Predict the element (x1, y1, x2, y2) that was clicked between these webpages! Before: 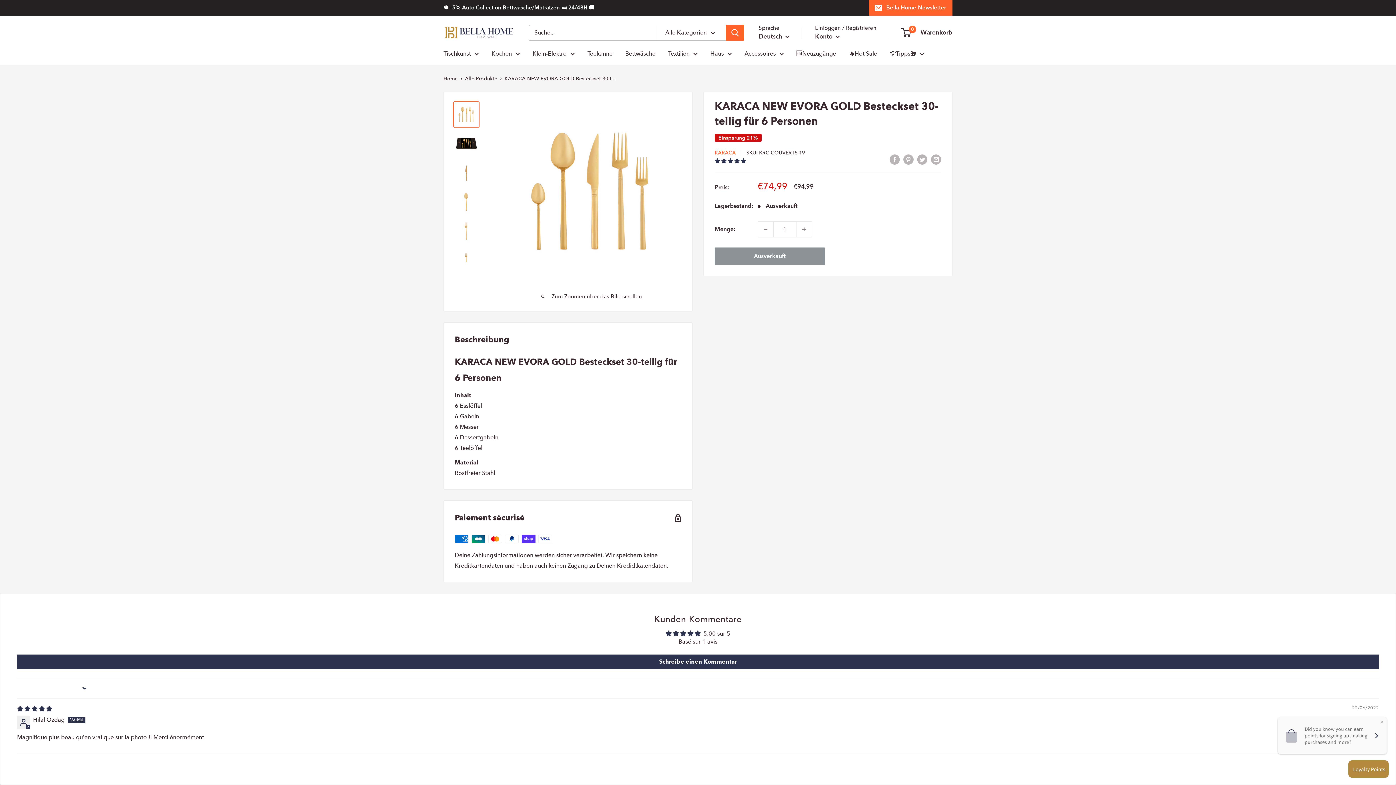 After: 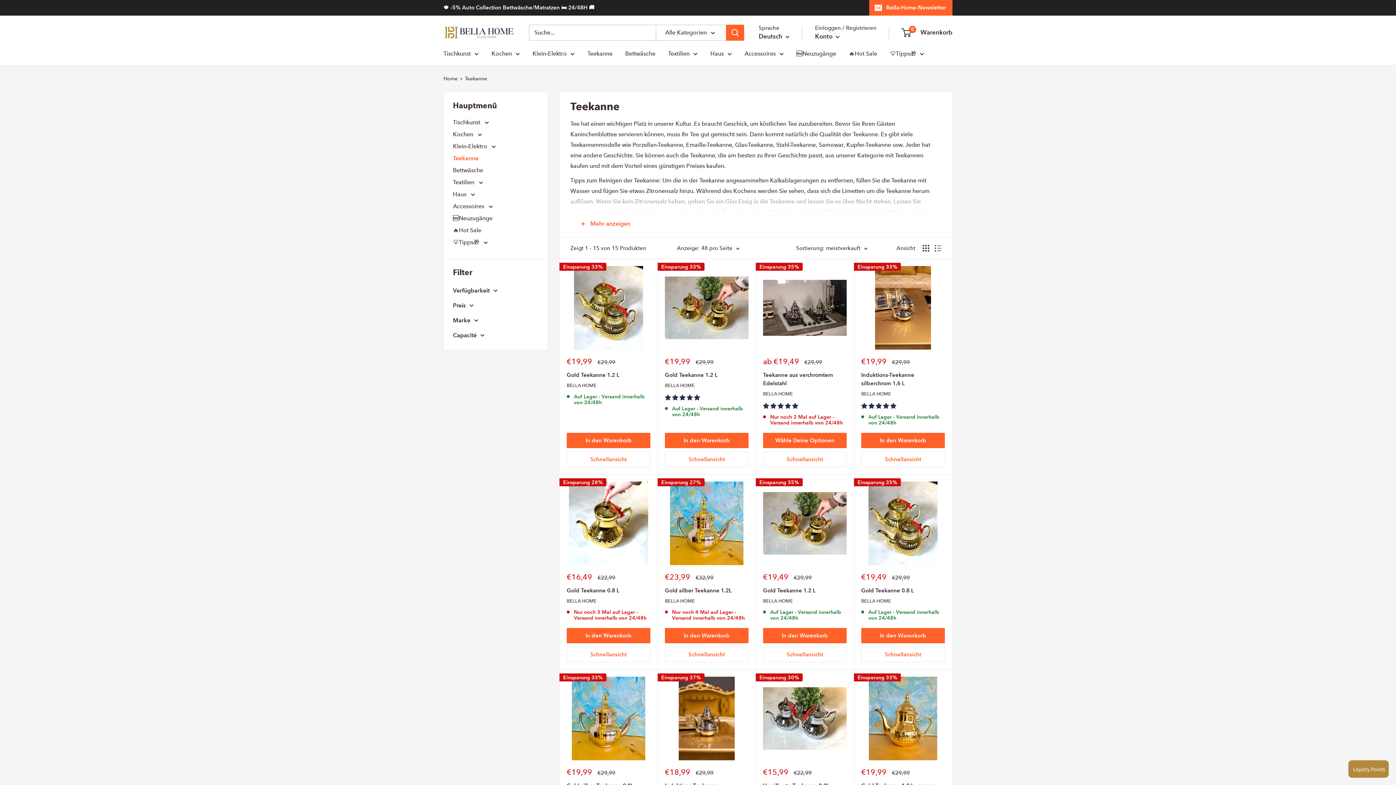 Action: bbox: (587, 48, 612, 58) label: Teekanne